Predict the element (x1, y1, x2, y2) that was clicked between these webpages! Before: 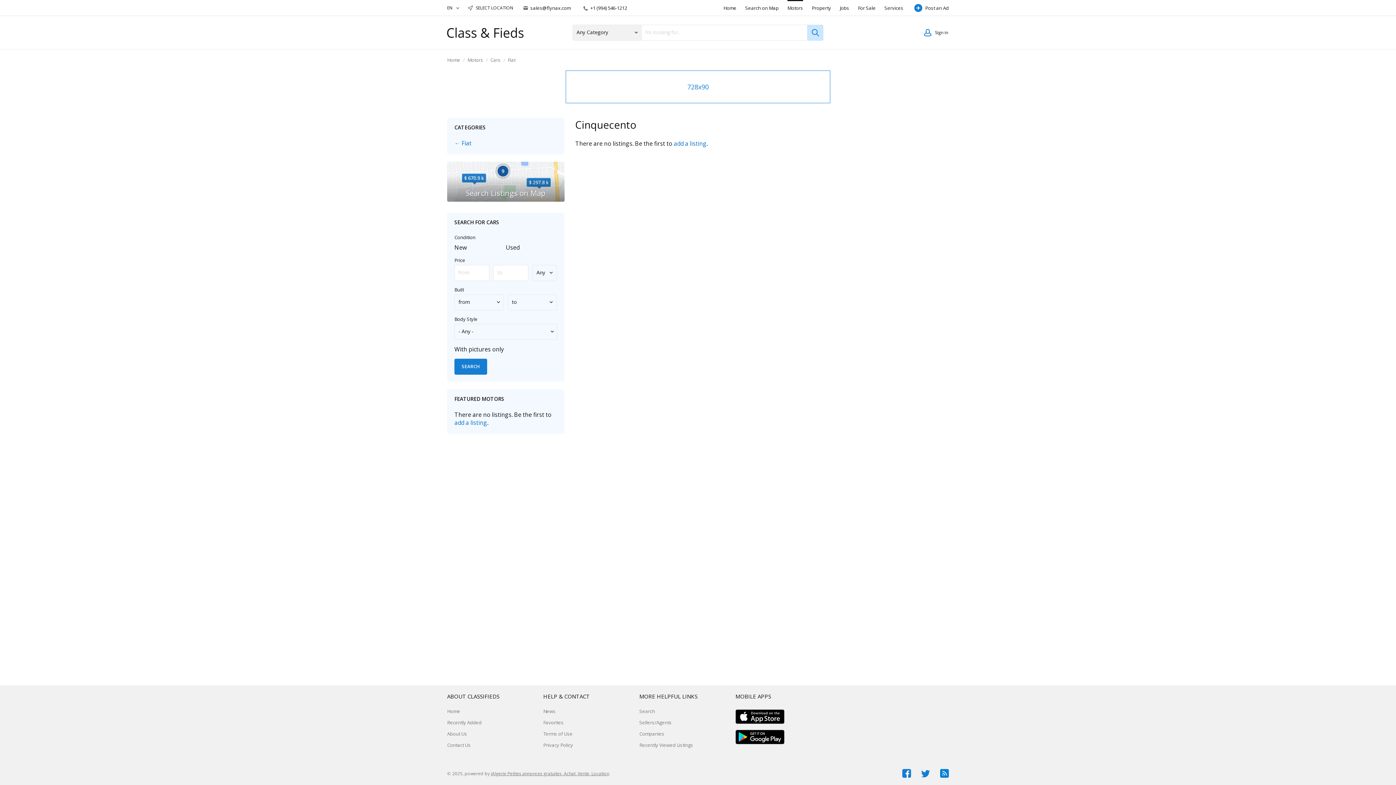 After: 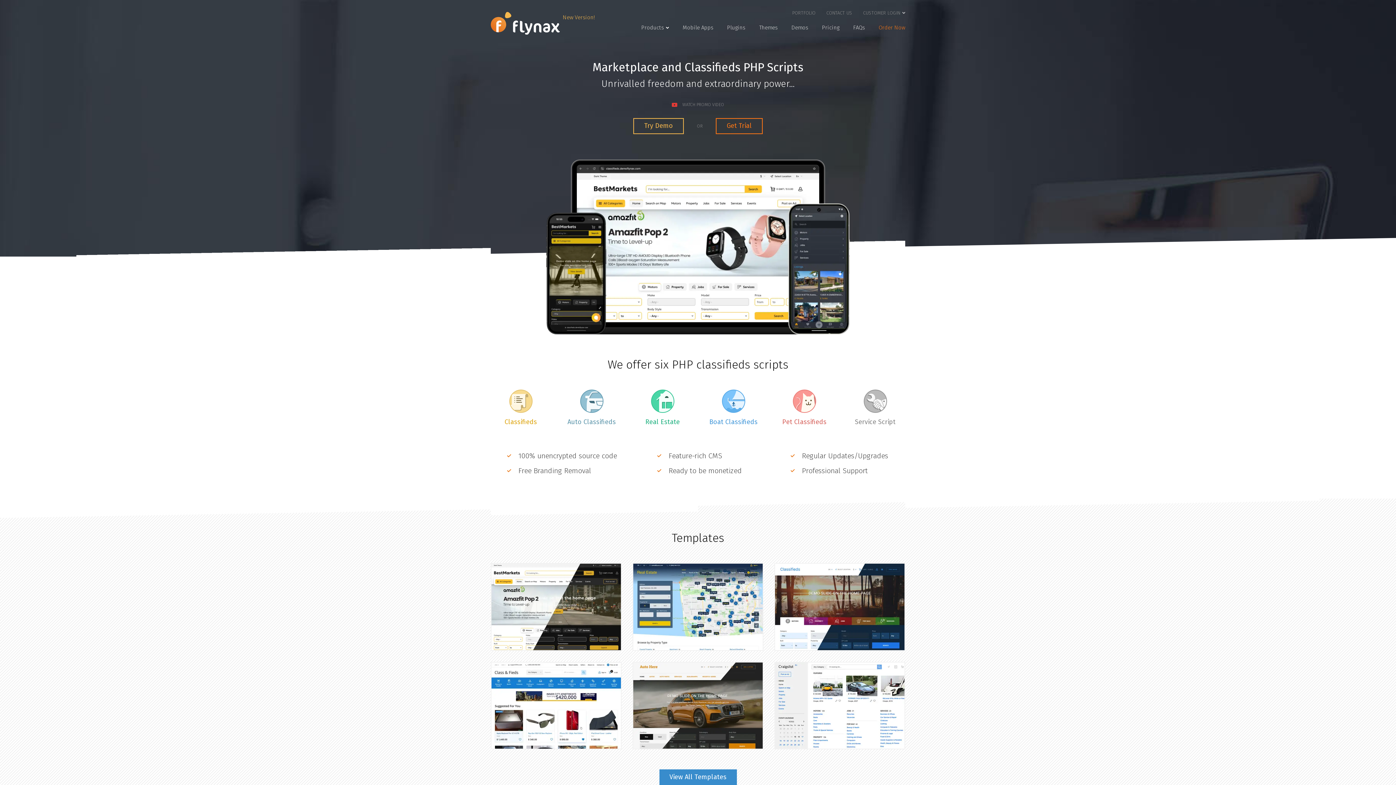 Action: bbox: (490, 770, 609, 776) label: iAlgerie Petites annonces gratuites, Achat, Vente, Location